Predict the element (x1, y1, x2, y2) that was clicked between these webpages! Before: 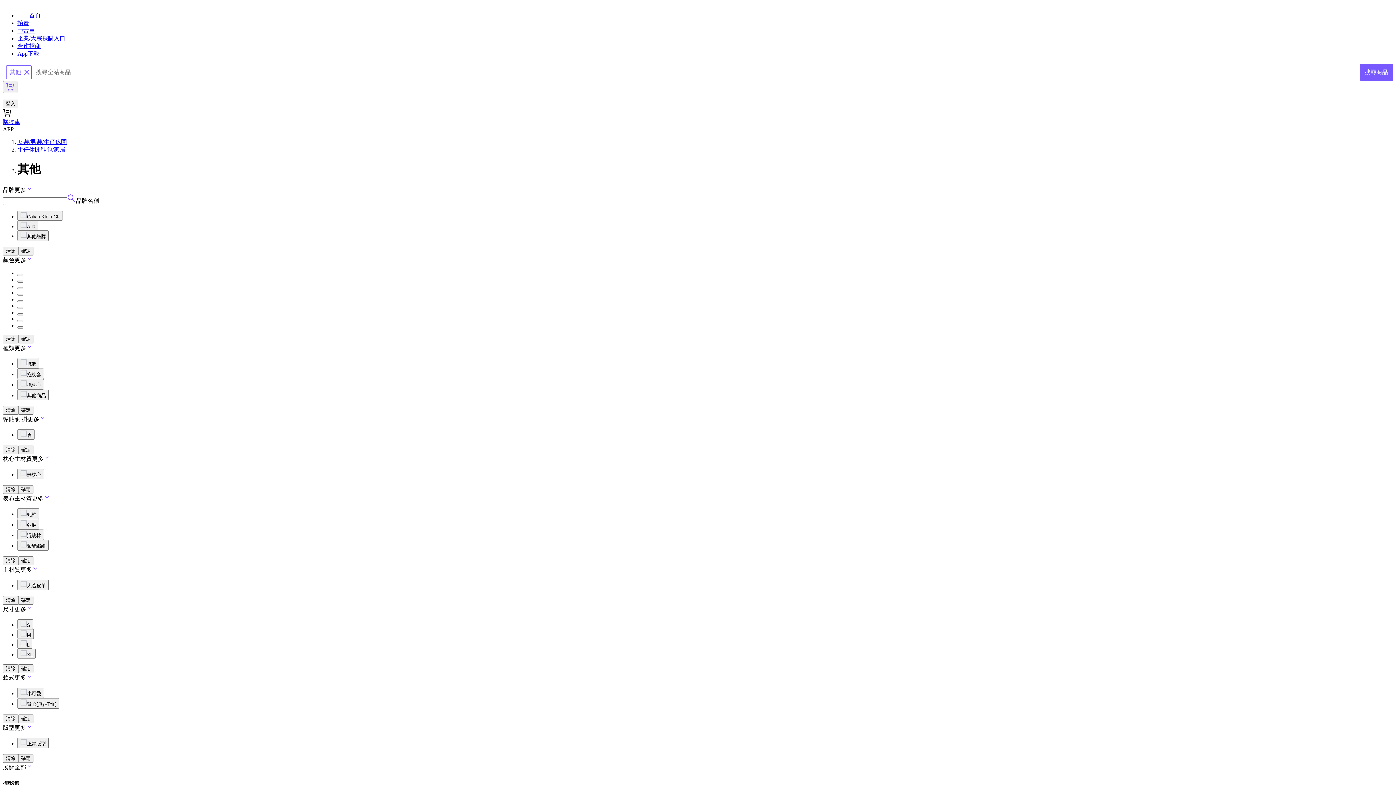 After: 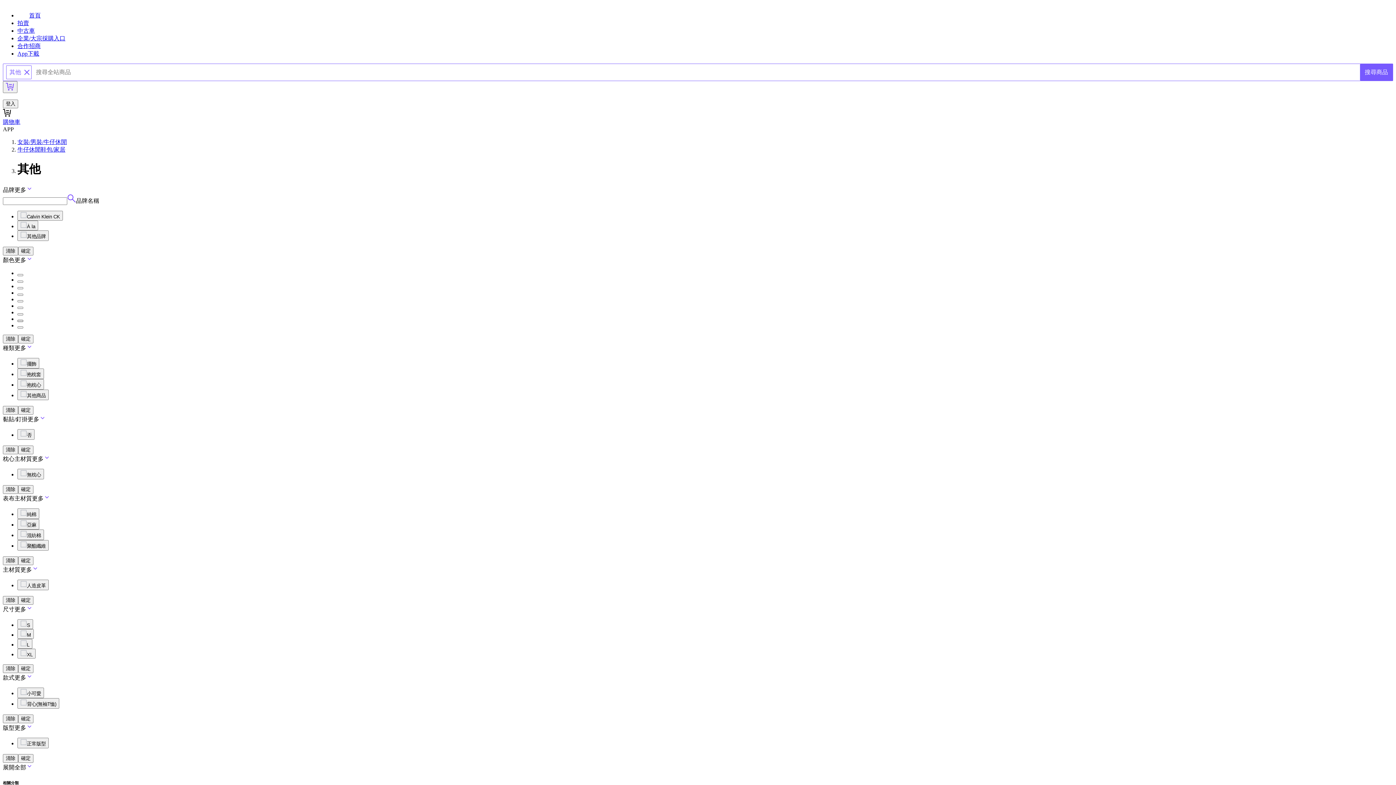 Action: bbox: (17, 319, 23, 322)